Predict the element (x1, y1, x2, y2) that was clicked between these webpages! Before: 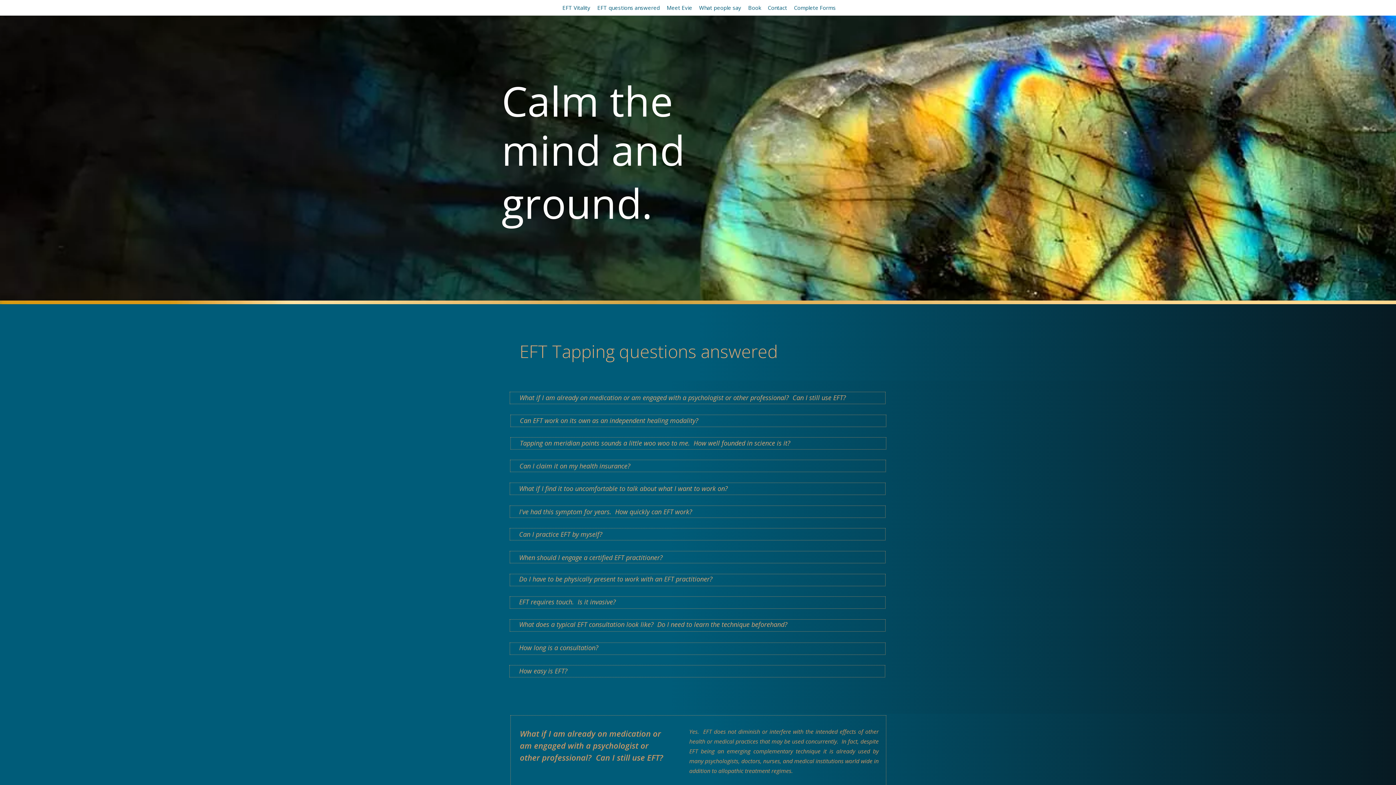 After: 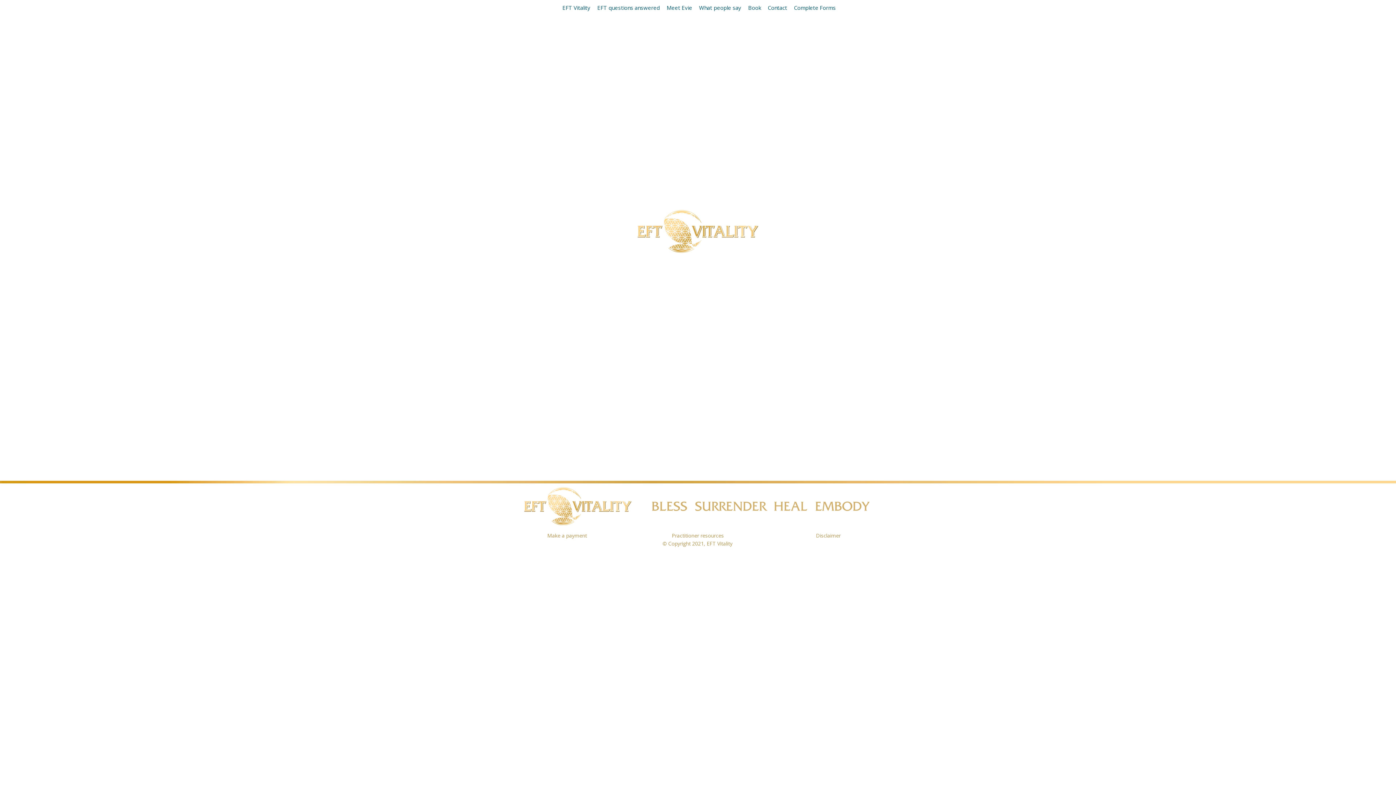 Action: label: Book bbox: (745, 3, 763, 11)